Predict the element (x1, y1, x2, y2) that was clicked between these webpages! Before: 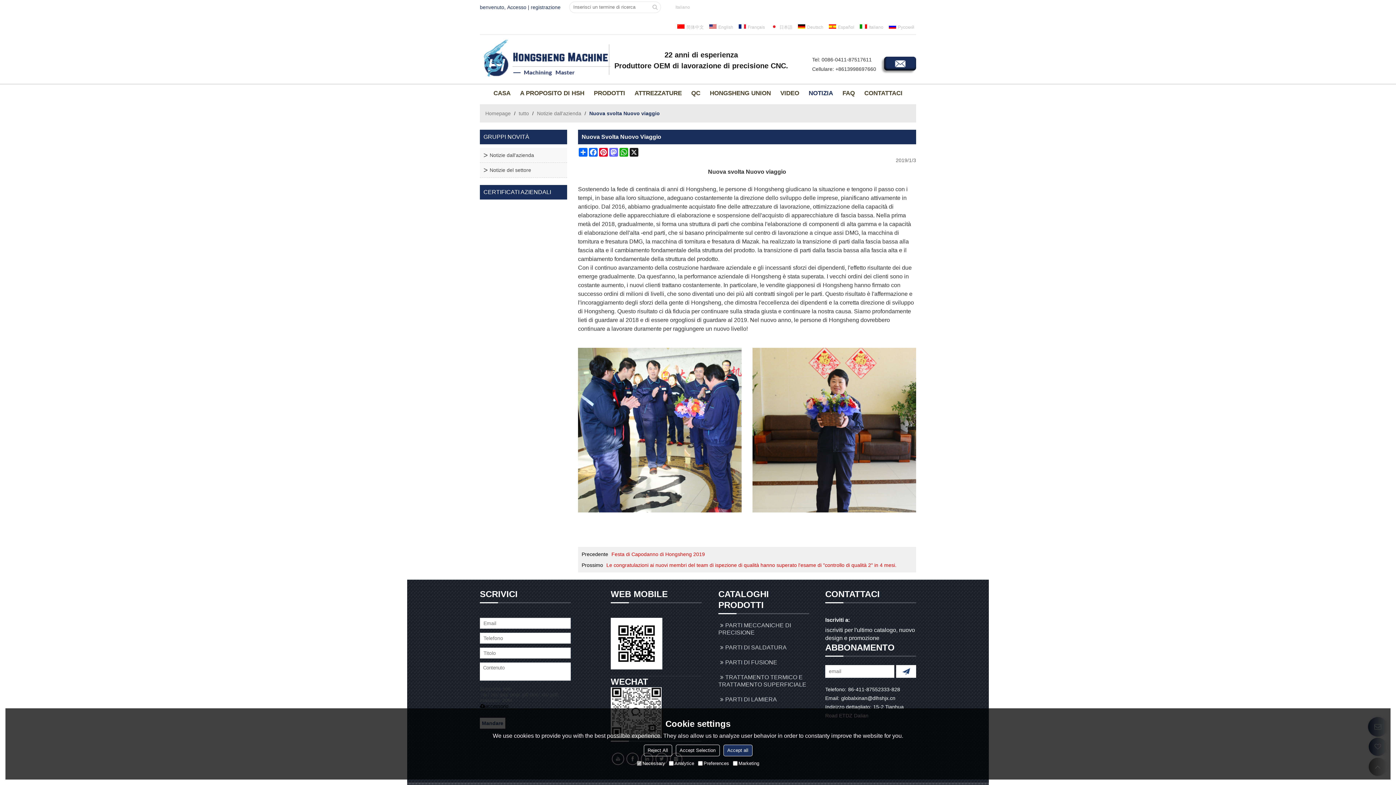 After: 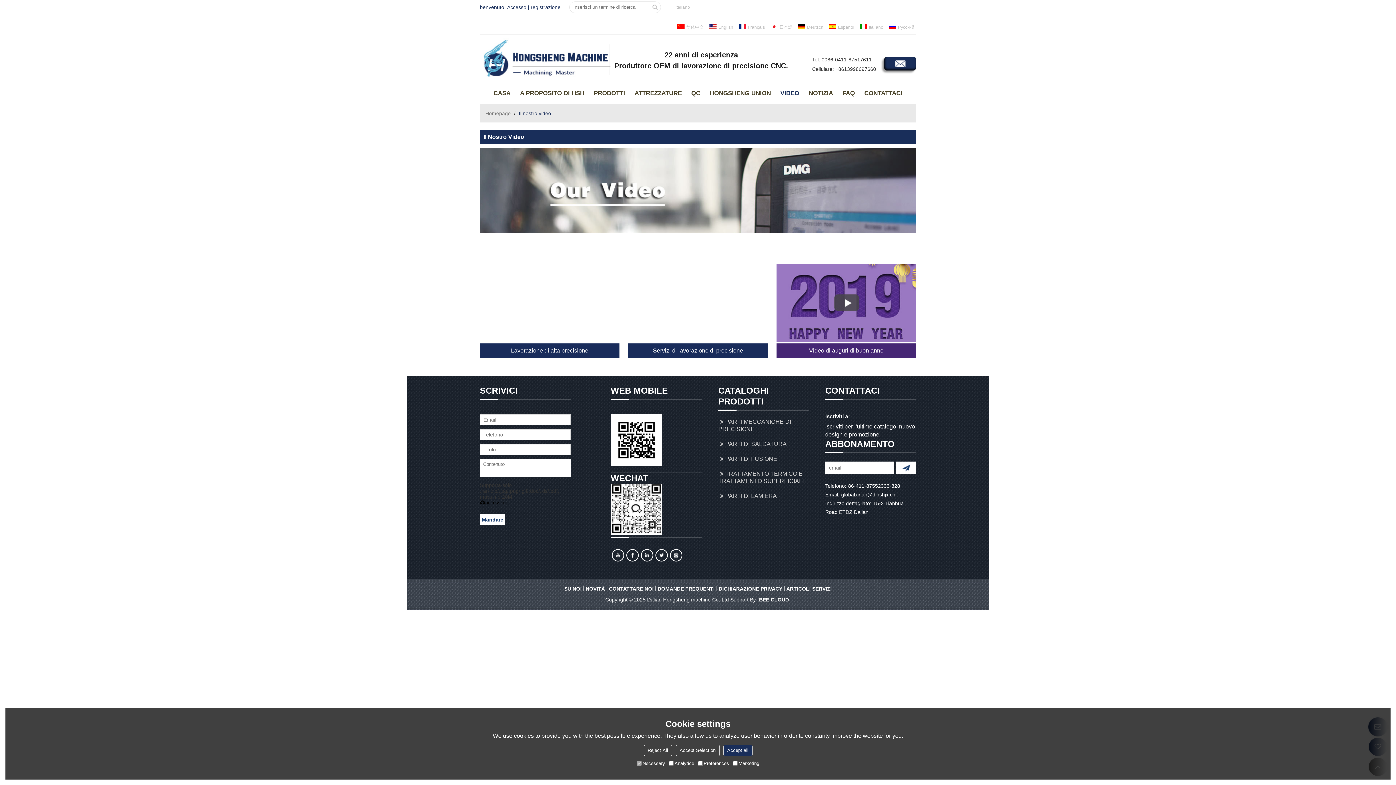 Action: label: VIDEO bbox: (775, 84, 804, 102)